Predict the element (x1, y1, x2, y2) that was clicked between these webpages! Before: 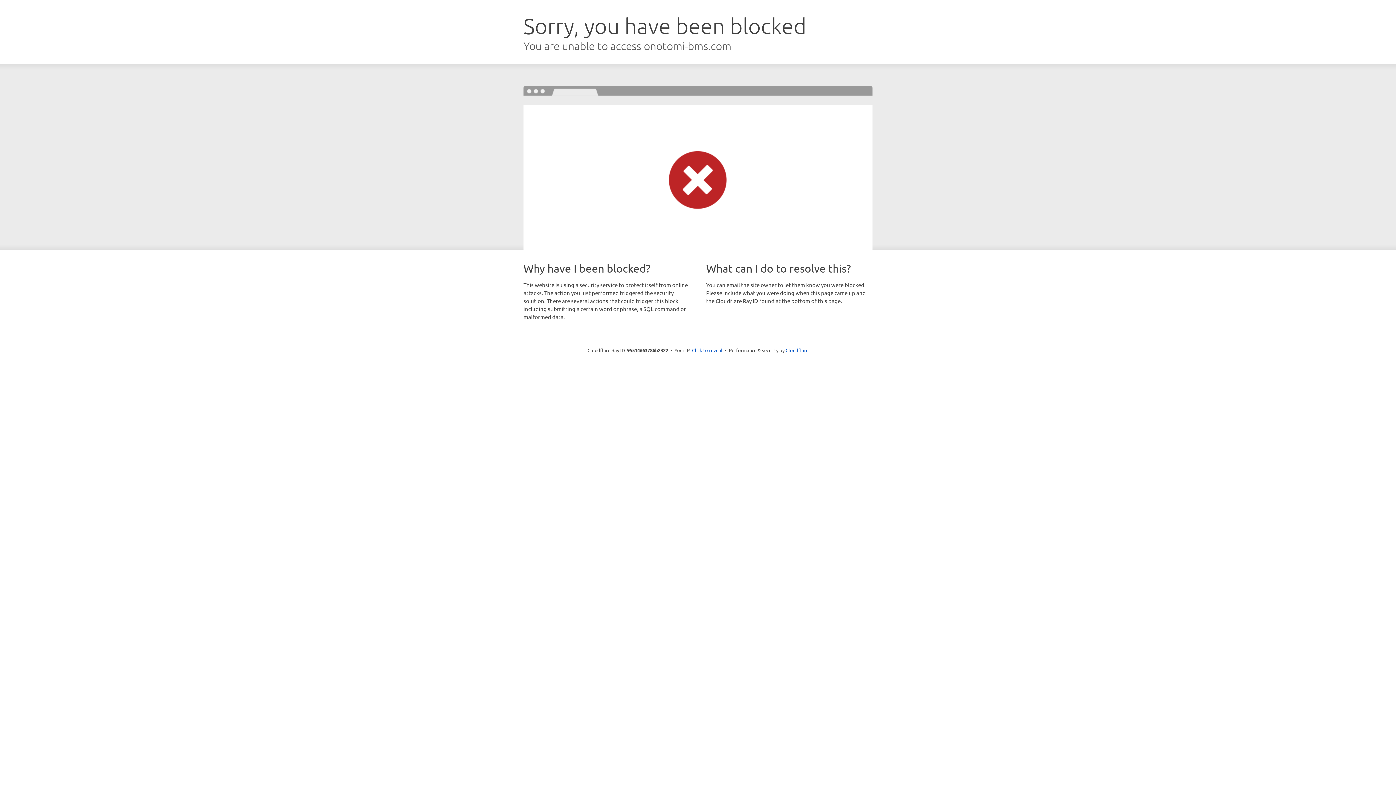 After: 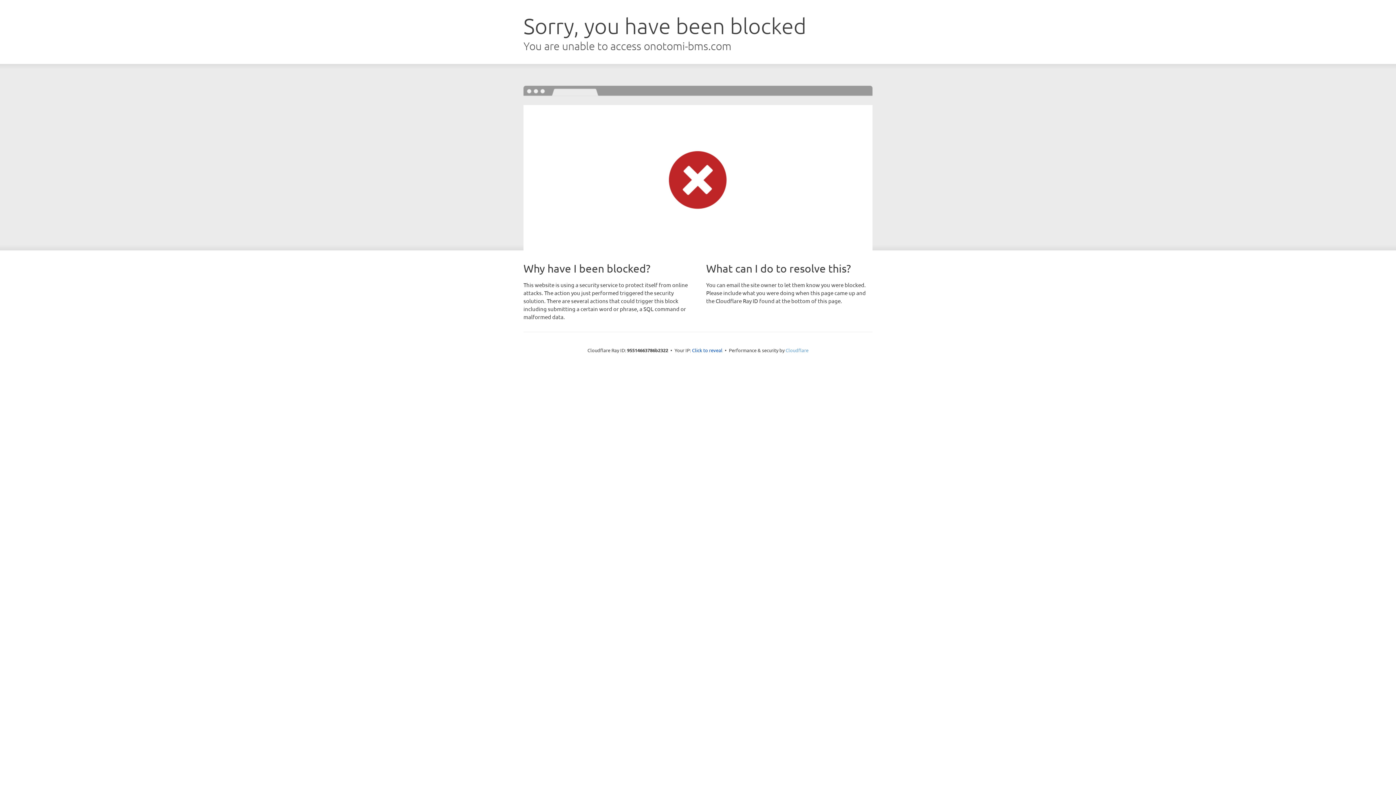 Action: label: Cloudflare bbox: (785, 347, 808, 353)